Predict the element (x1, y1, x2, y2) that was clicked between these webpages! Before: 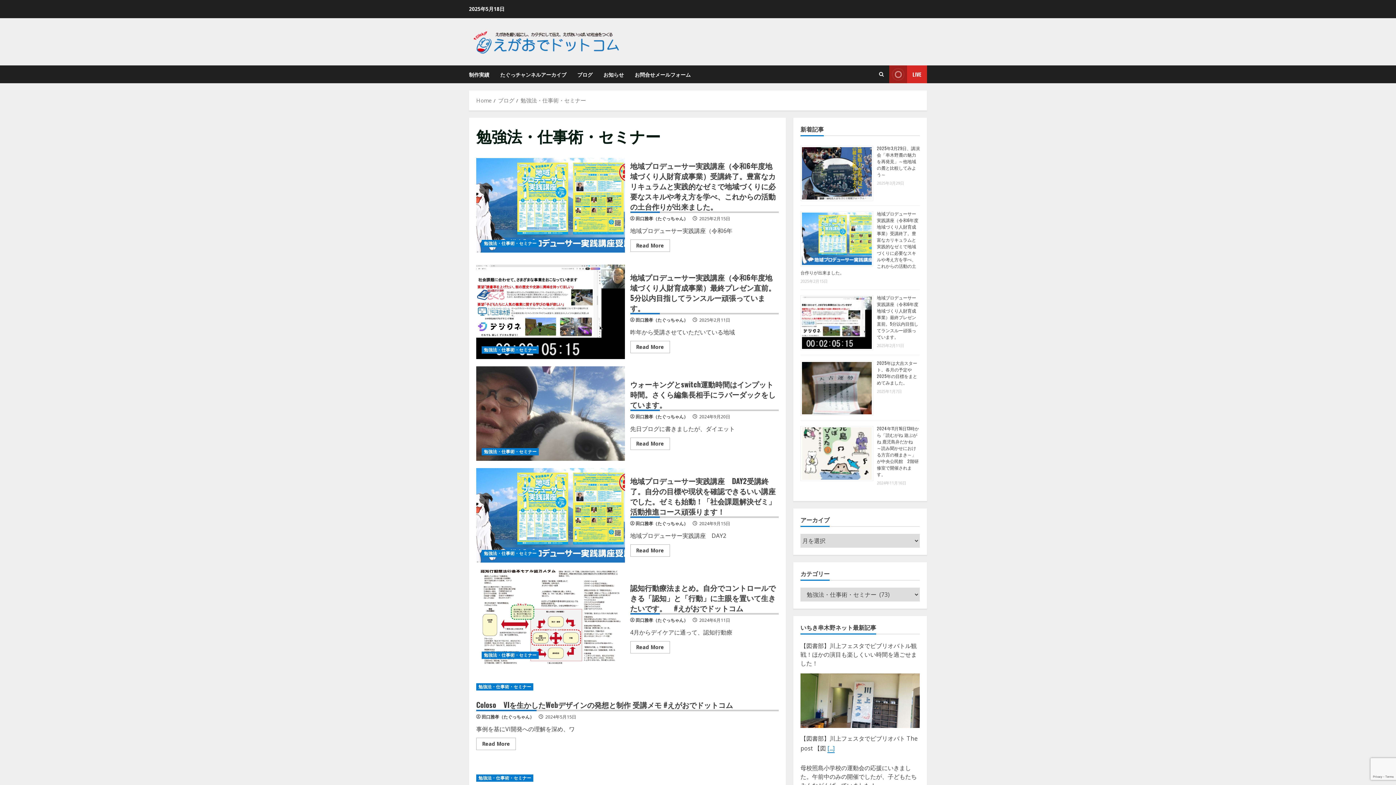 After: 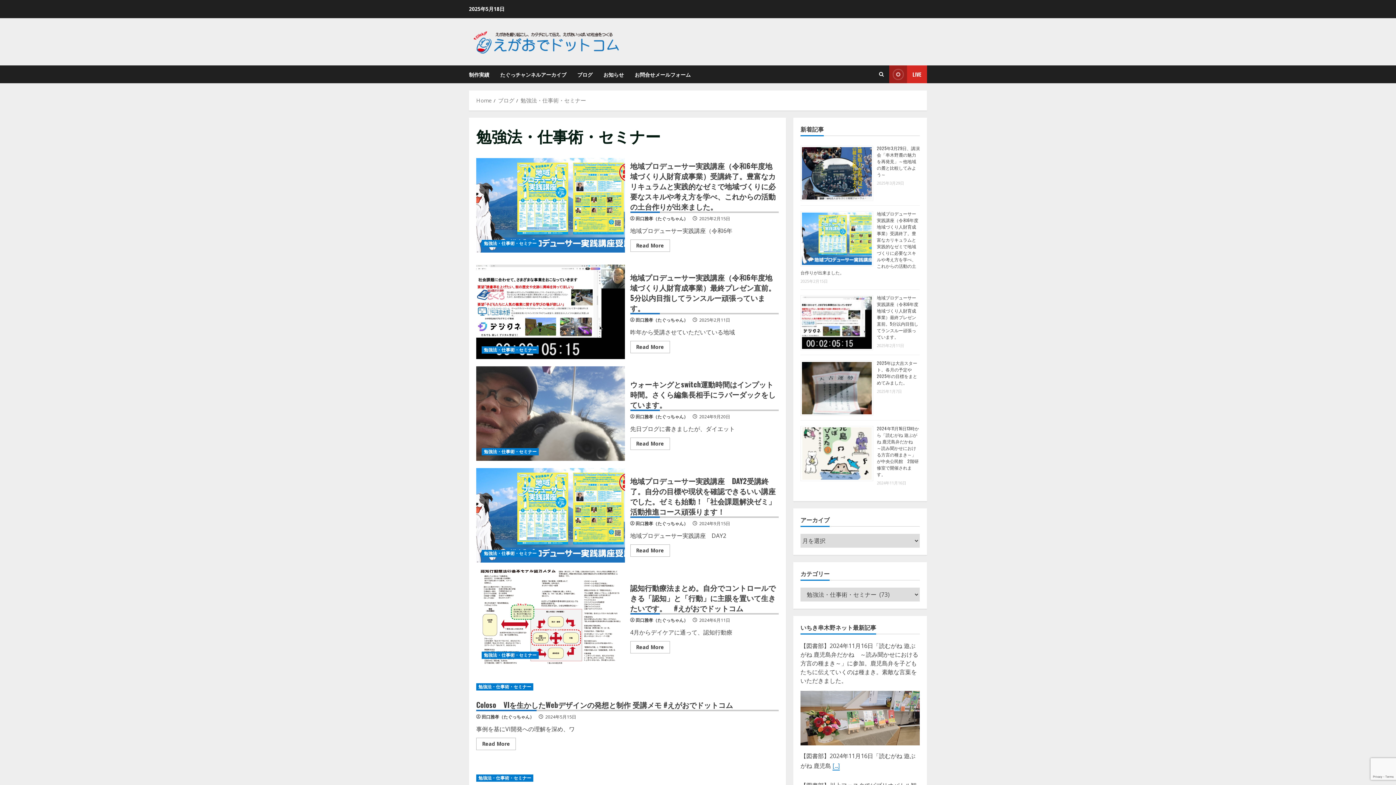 Action: bbox: (889, 65, 927, 83) label: View Live